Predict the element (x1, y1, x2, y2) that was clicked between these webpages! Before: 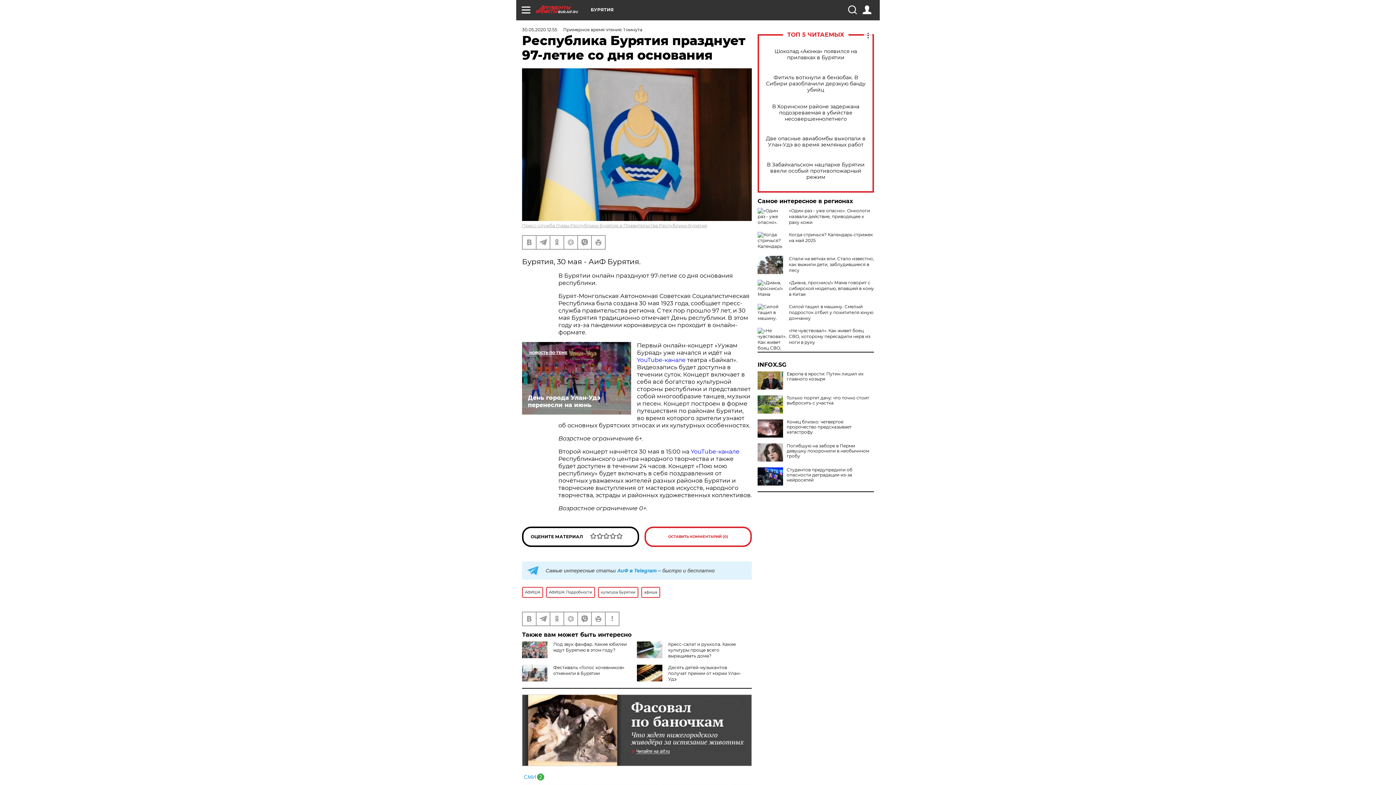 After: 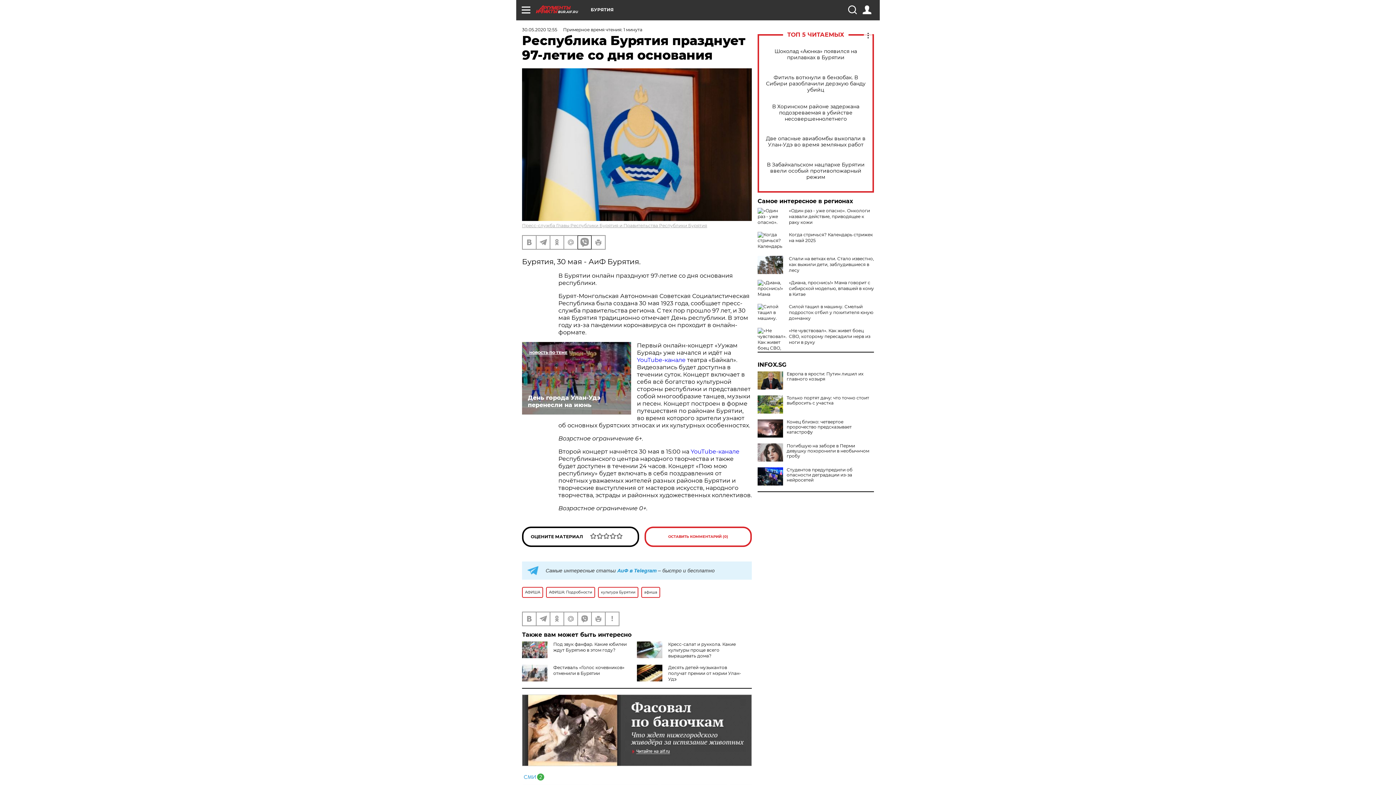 Action: bbox: (578, 235, 591, 248)